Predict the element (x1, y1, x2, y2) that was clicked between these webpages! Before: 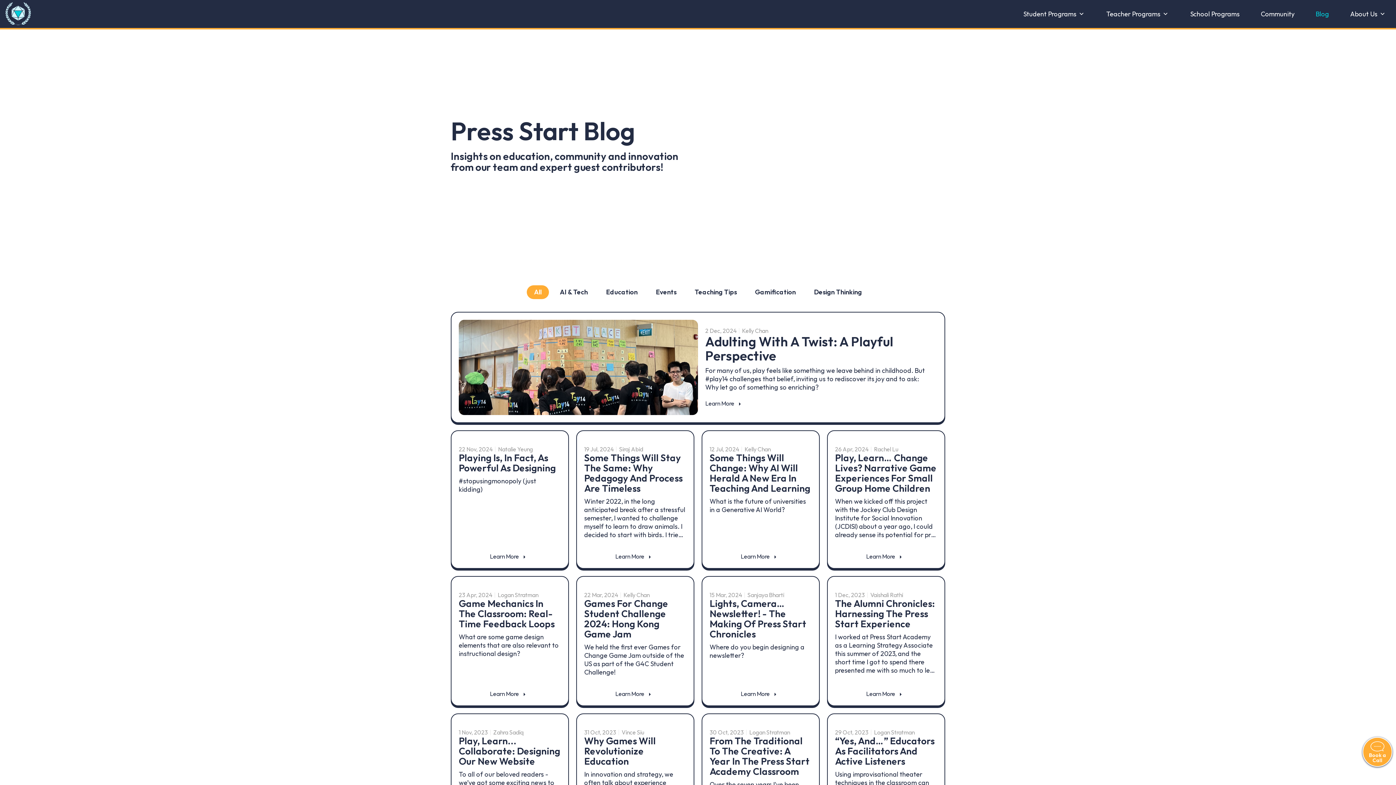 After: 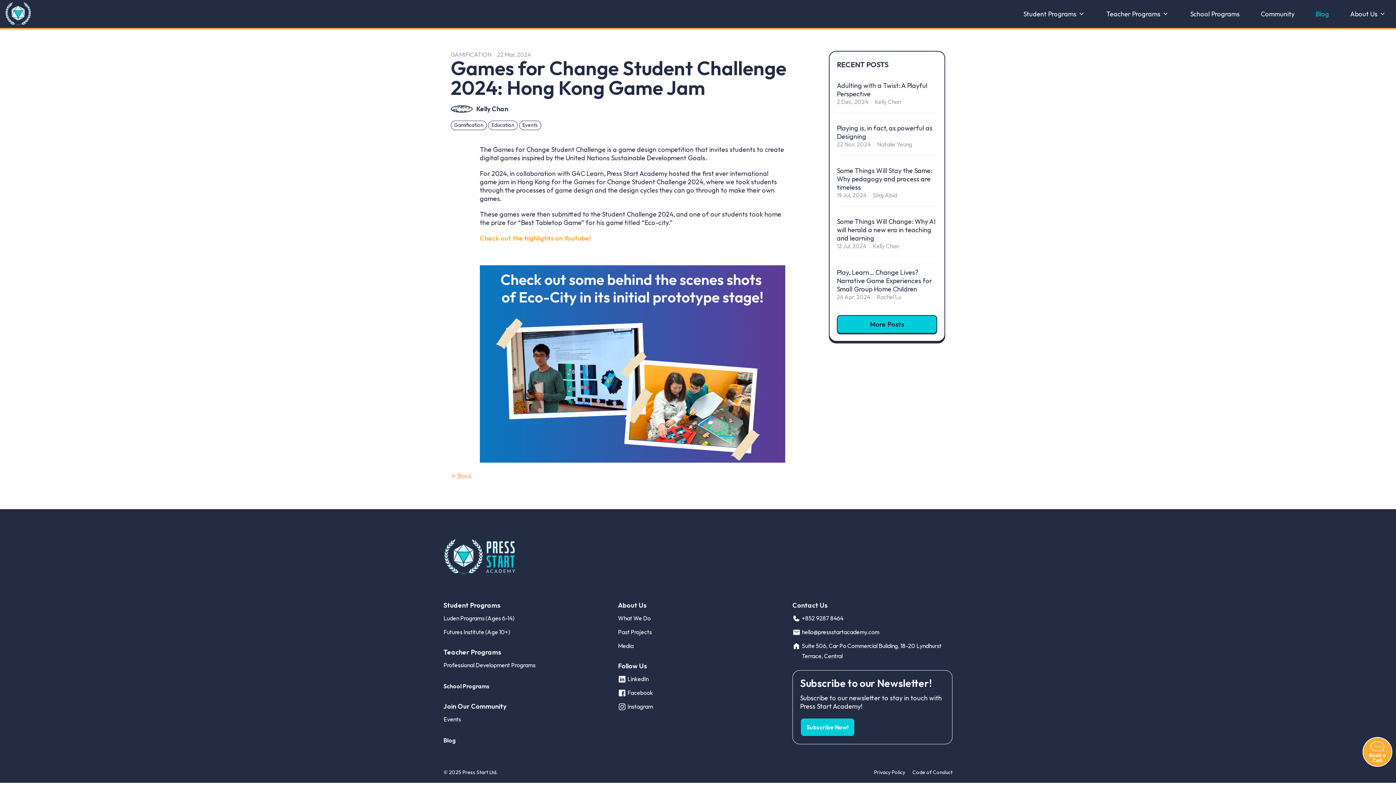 Action: bbox: (584, 597, 668, 640) label: Games For Change Student Challenge 2024: Hong Kong Game Jam